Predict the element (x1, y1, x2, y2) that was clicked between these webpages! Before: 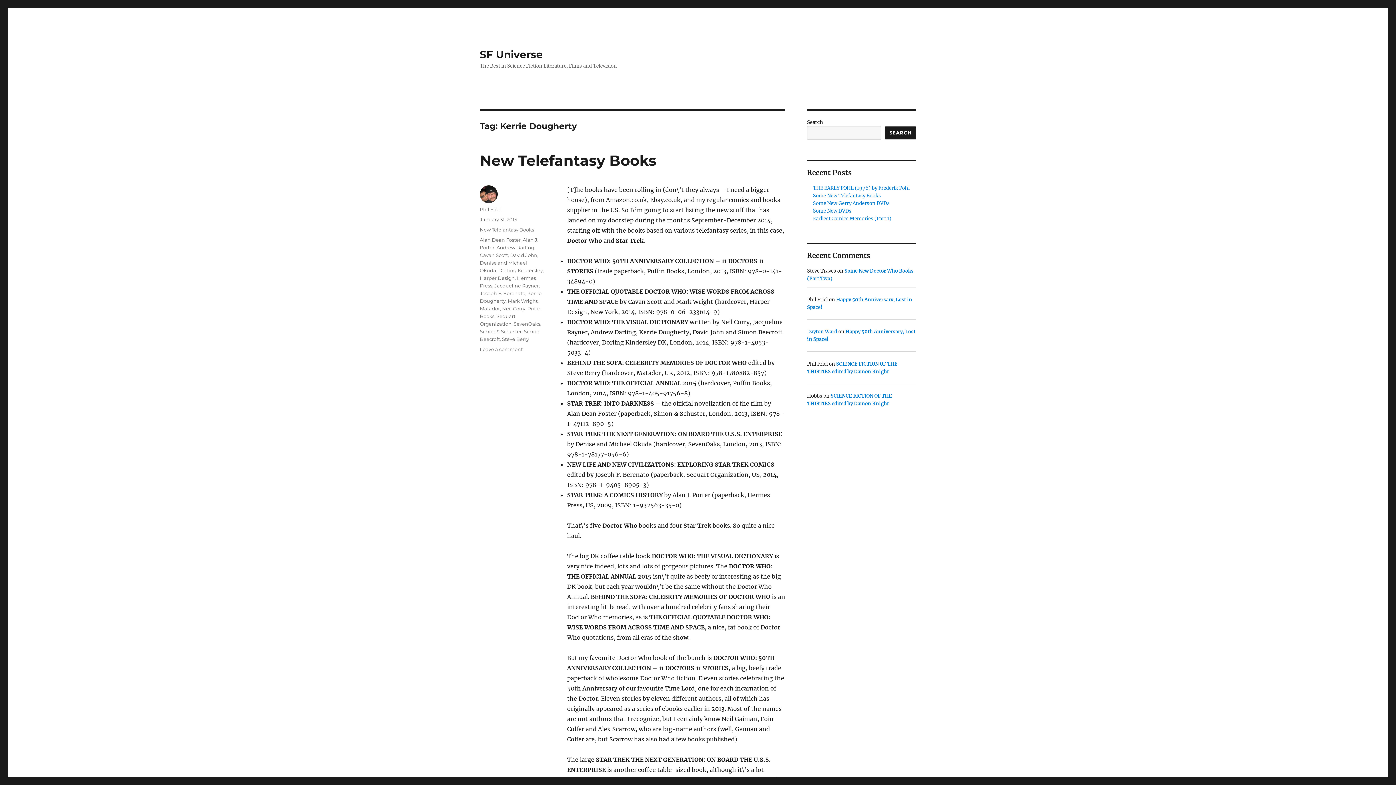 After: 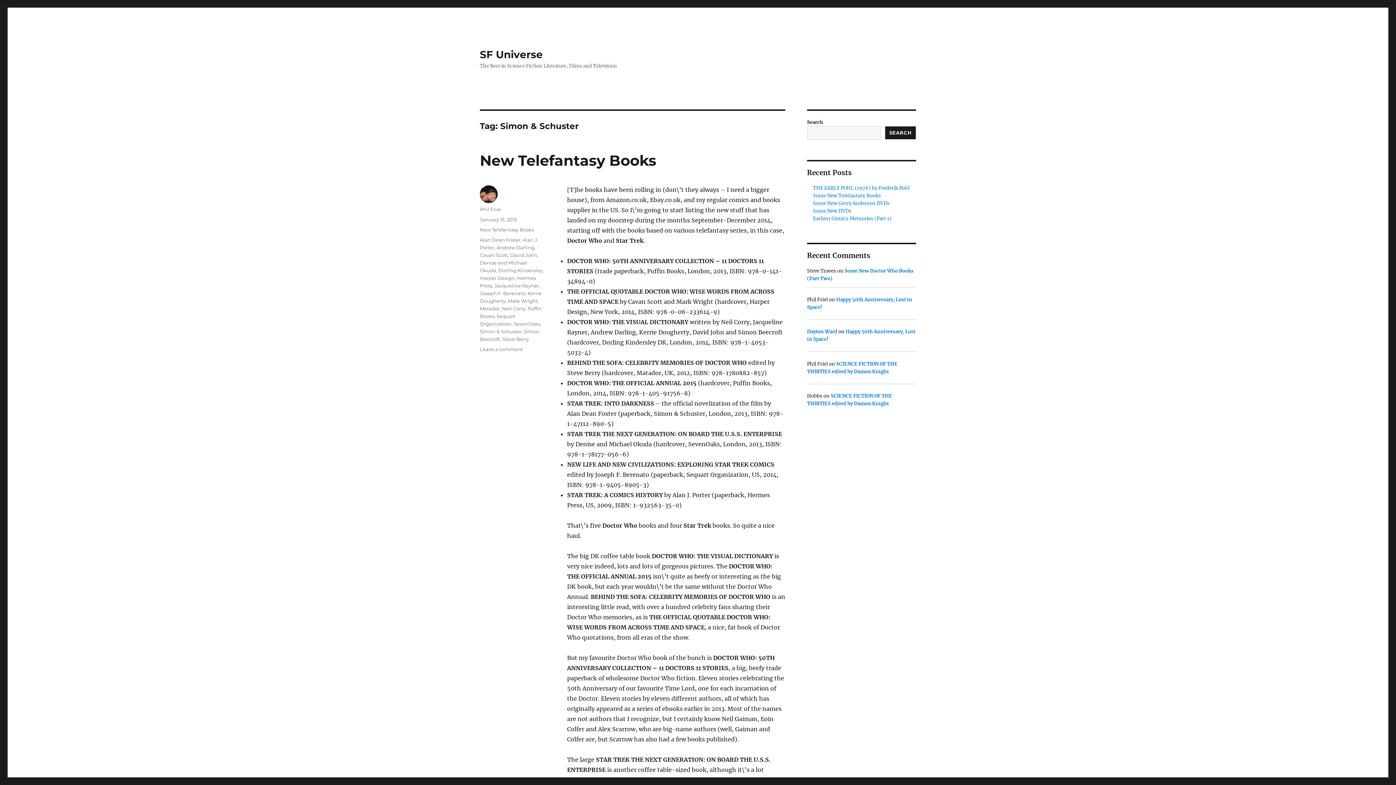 Action: bbox: (480, 328, 521, 334) label: Simon & Schuster